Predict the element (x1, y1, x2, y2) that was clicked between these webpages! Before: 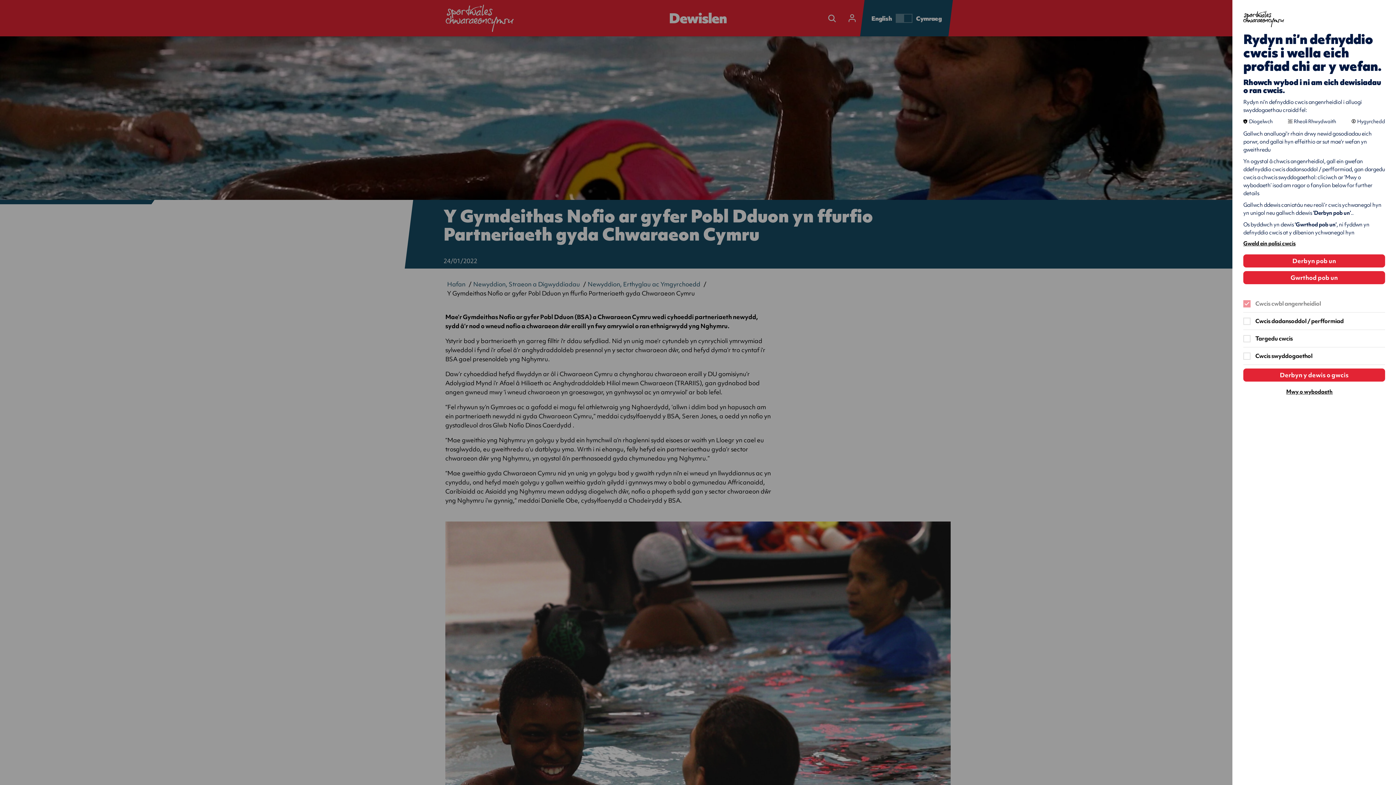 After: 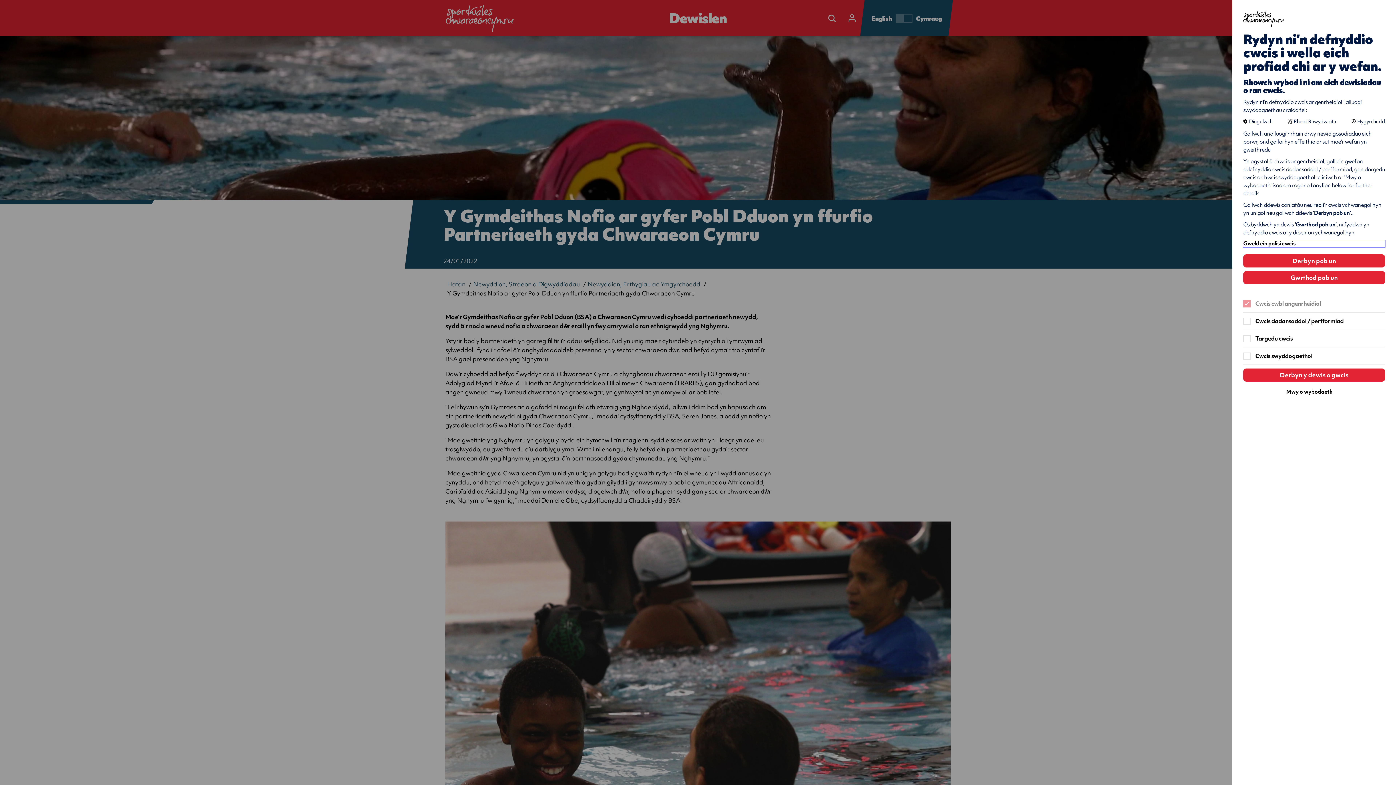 Action: label: Gweld ein polisi cwcis bbox: (1243, 240, 1385, 247)